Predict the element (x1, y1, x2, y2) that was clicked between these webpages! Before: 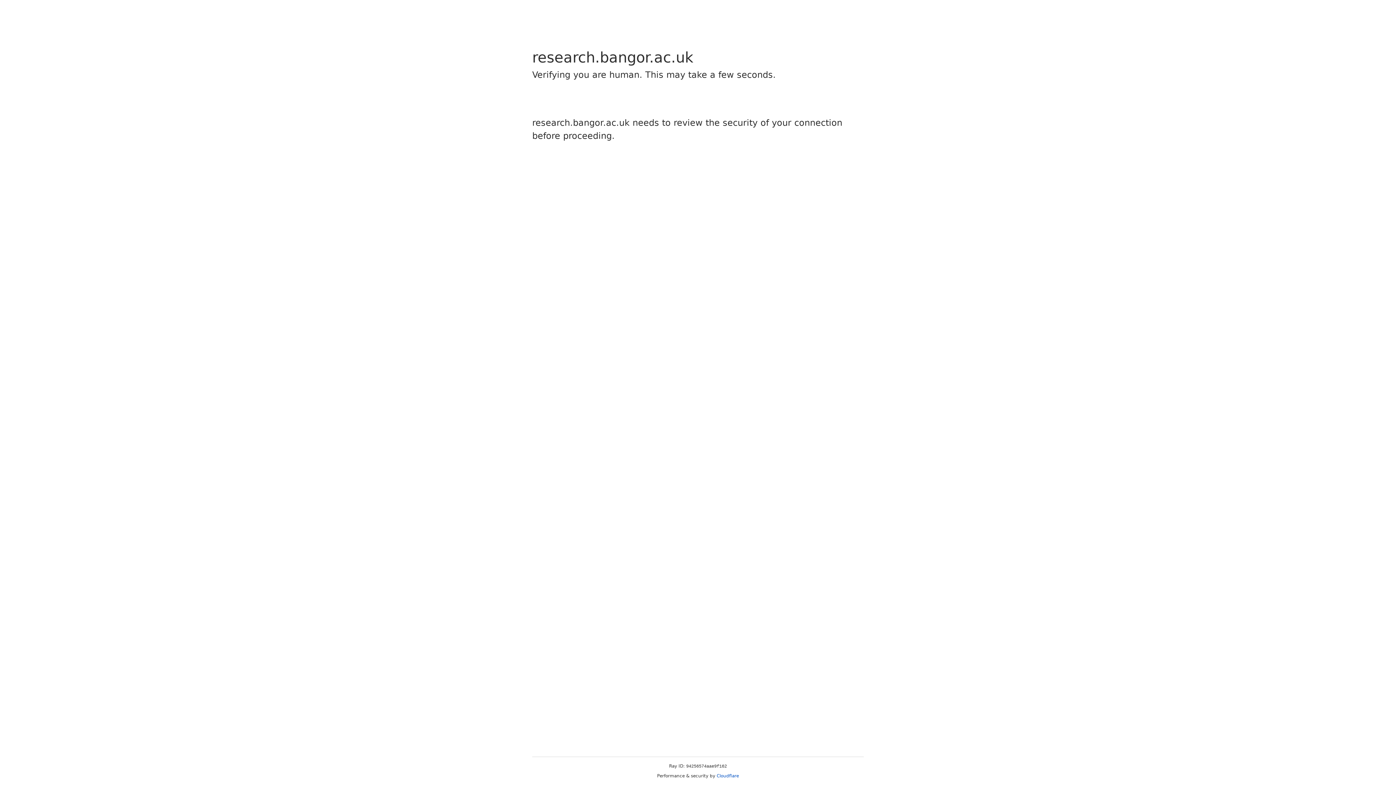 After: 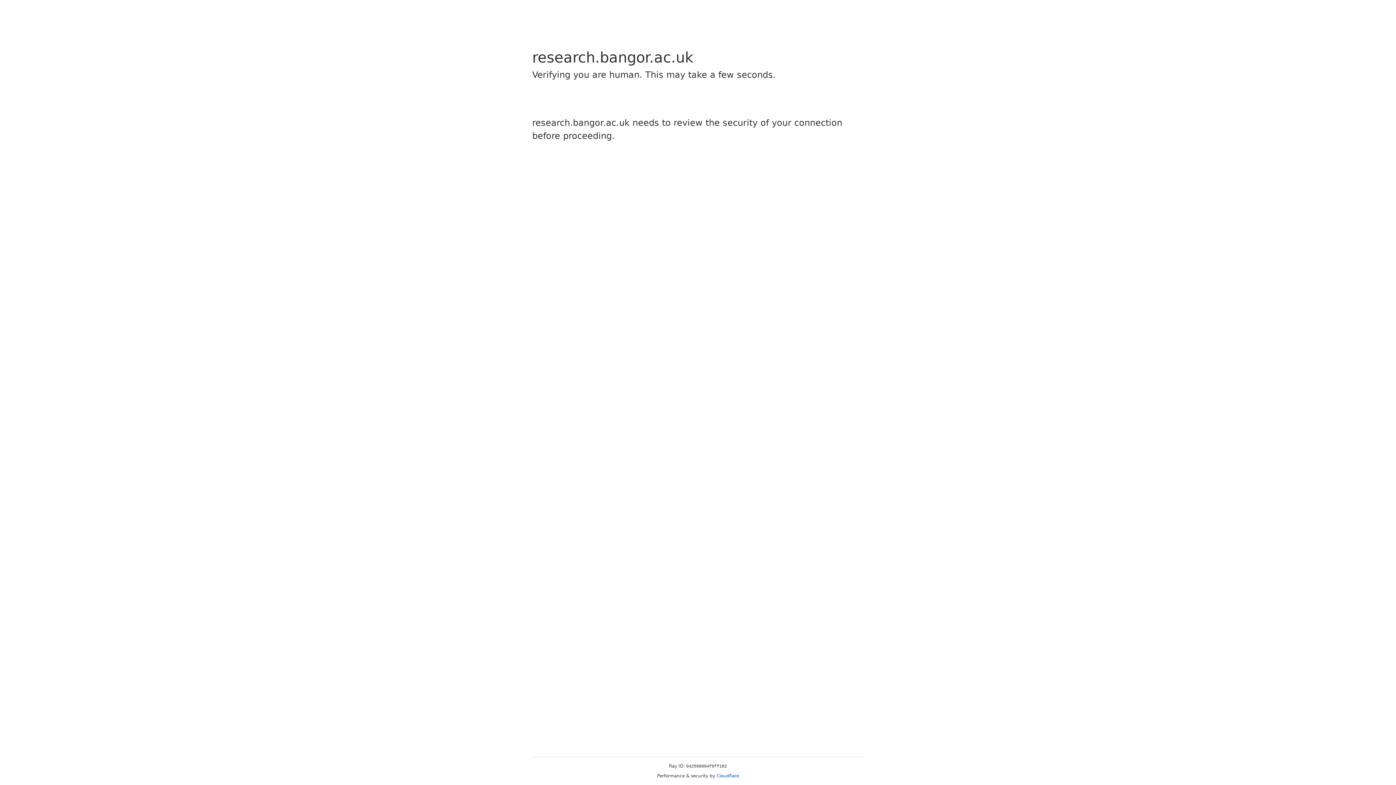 Action: label: Cloudflare bbox: (716, 773, 739, 778)